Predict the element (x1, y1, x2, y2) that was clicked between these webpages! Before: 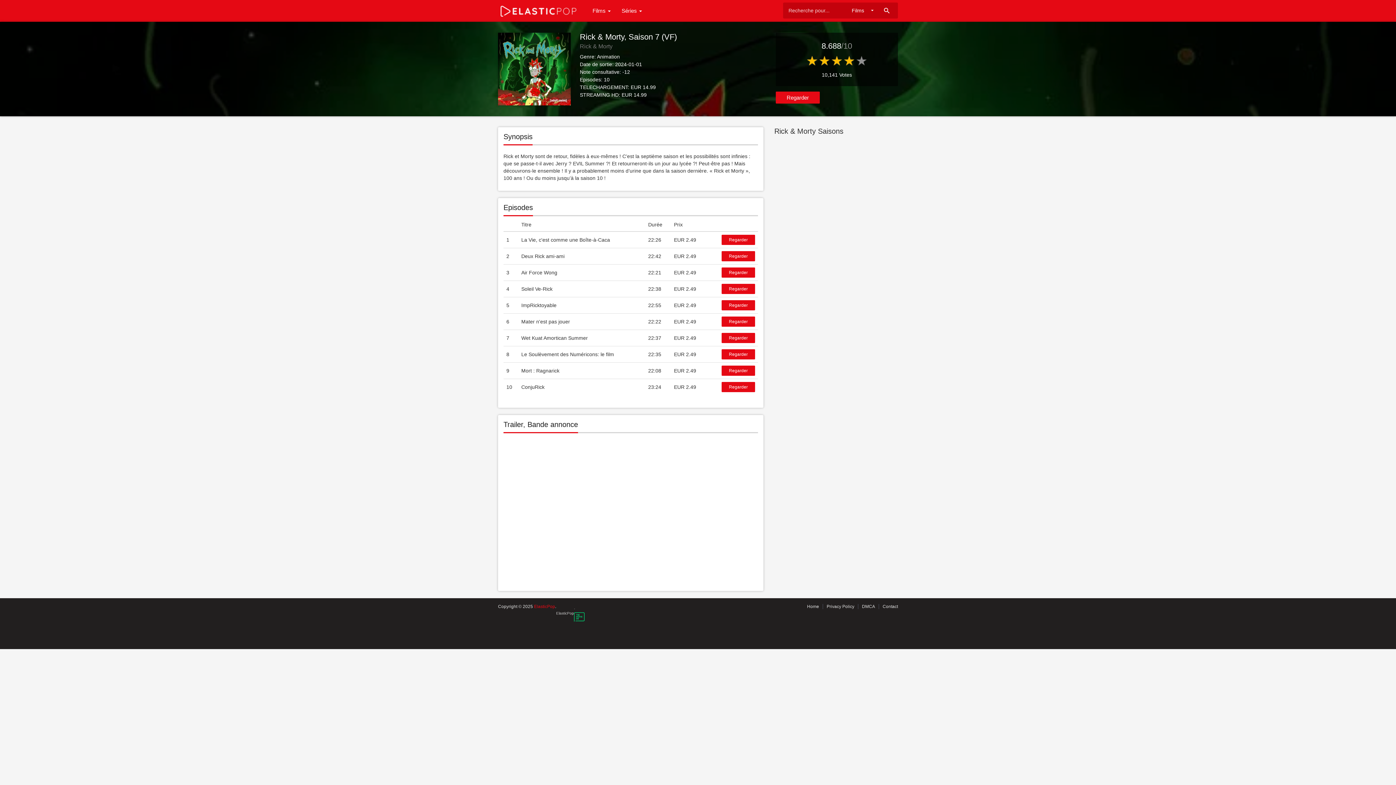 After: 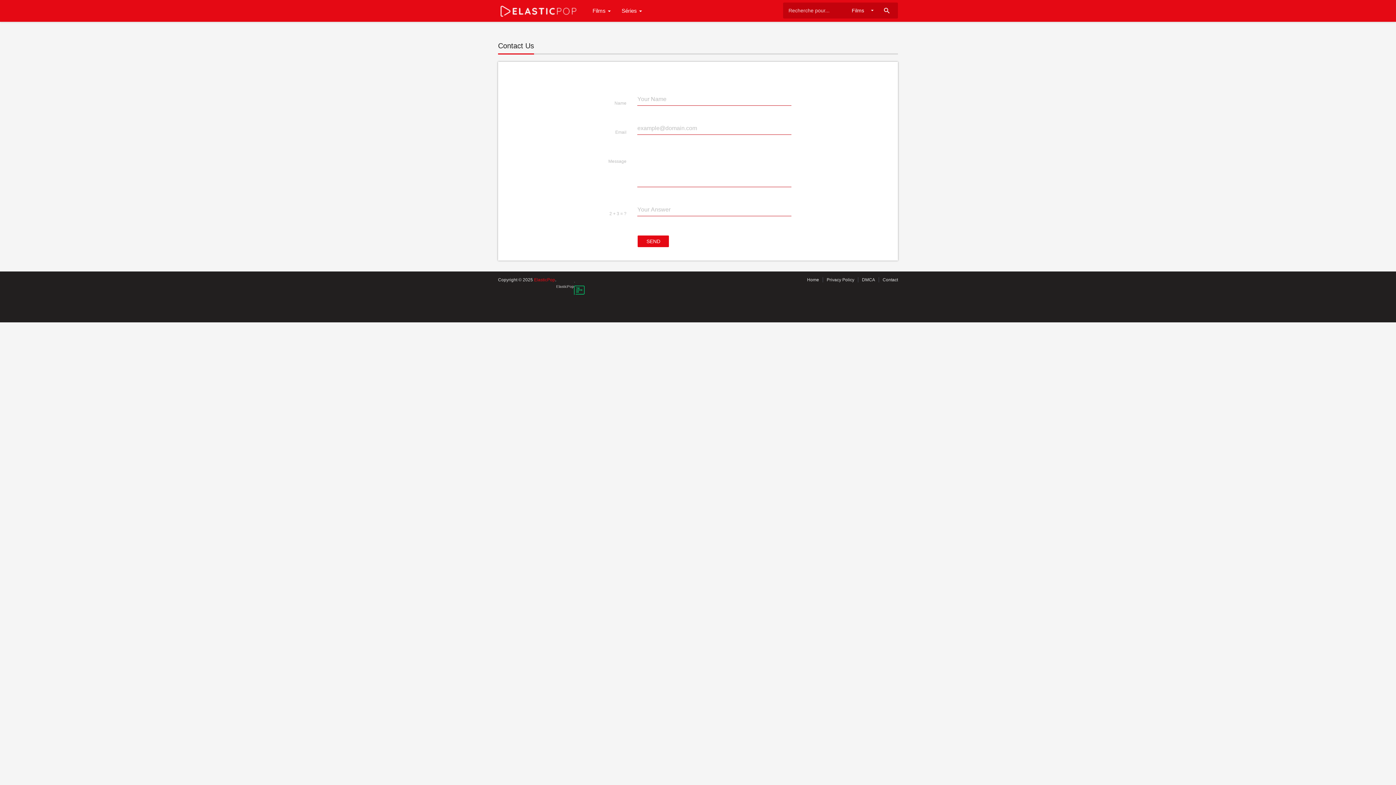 Action: label: Contact bbox: (882, 604, 898, 609)